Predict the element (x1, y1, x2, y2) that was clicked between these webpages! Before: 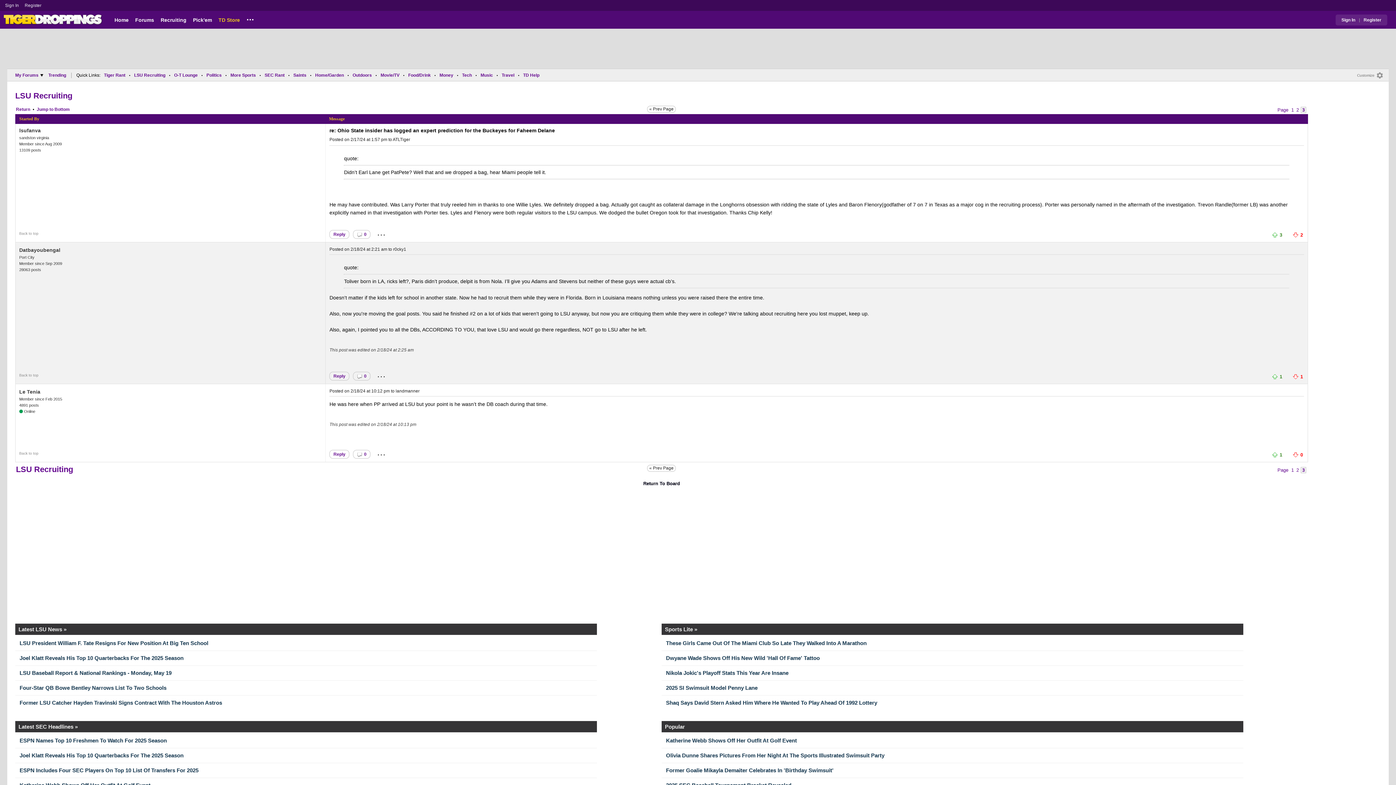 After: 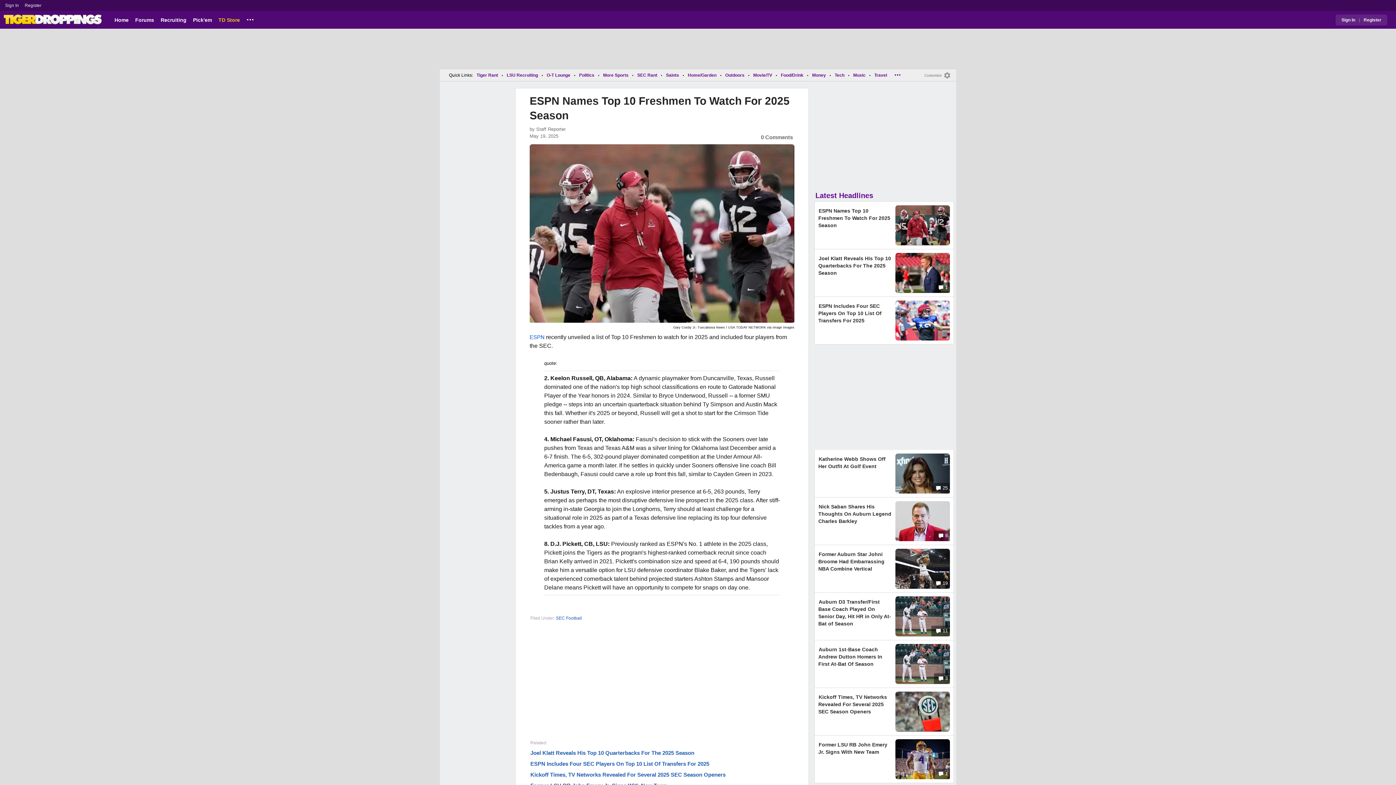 Action: bbox: (19, 737, 166, 744) label: ESPN Names Top 10 Freshmen To Watch For 2025 Season